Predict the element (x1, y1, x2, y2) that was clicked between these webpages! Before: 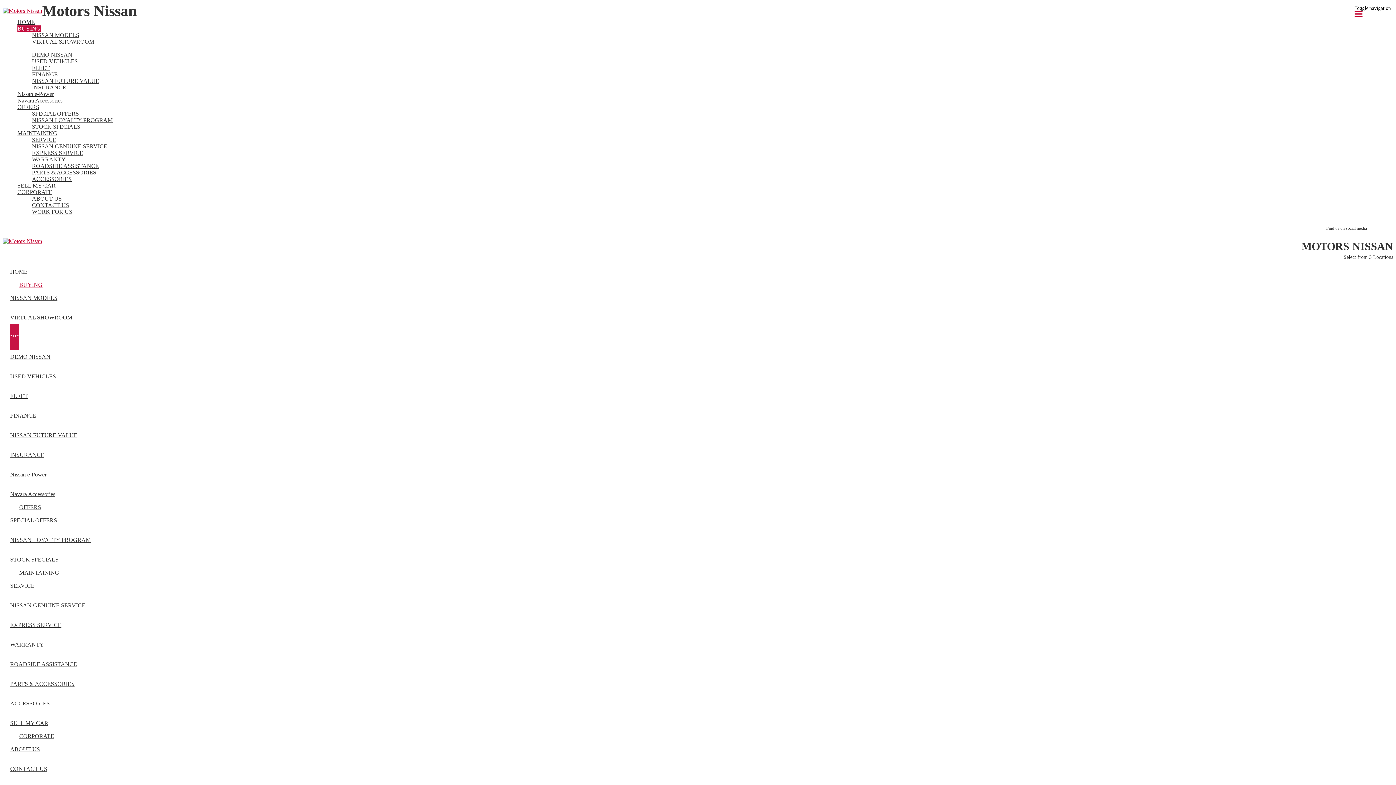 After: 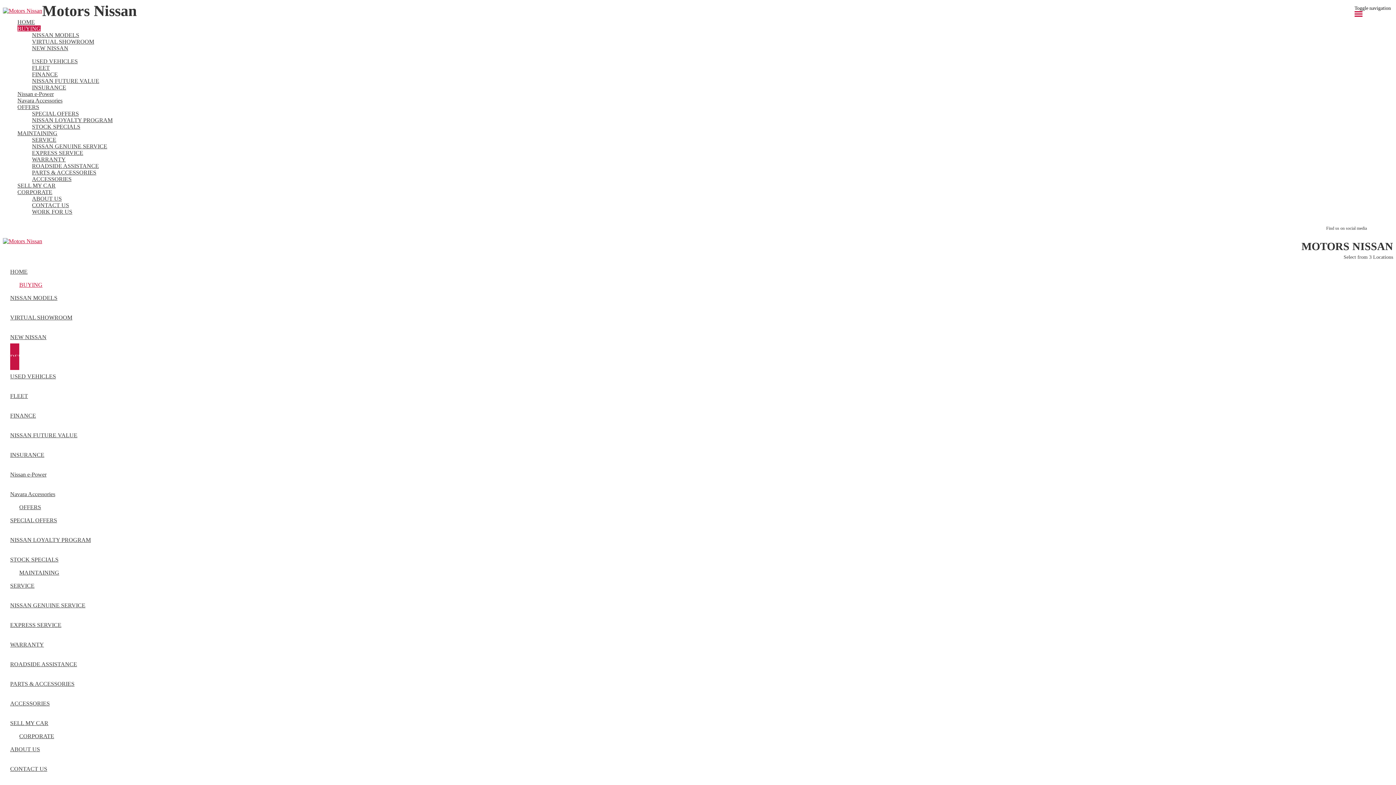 Action: label: DEMO NISSAN bbox: (10, 343, 77, 370)